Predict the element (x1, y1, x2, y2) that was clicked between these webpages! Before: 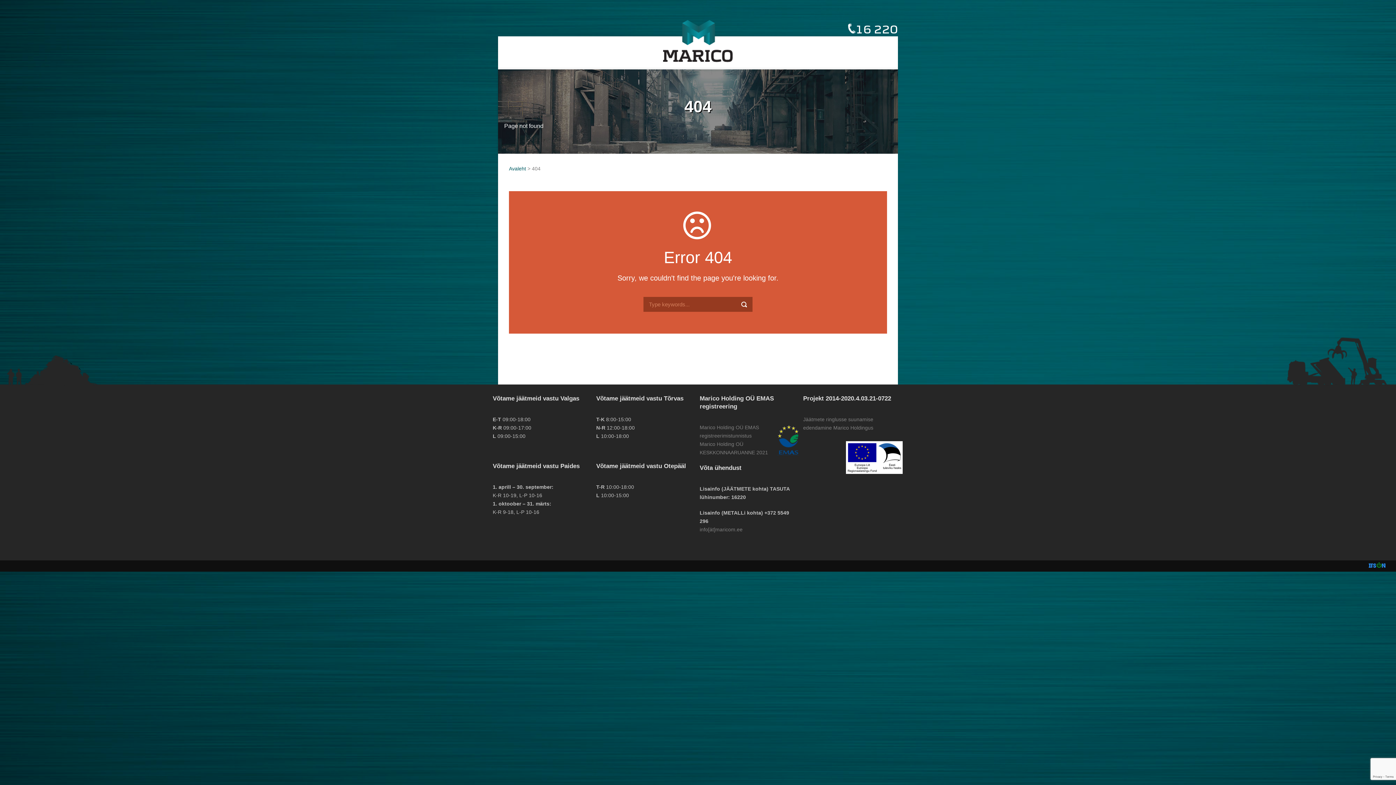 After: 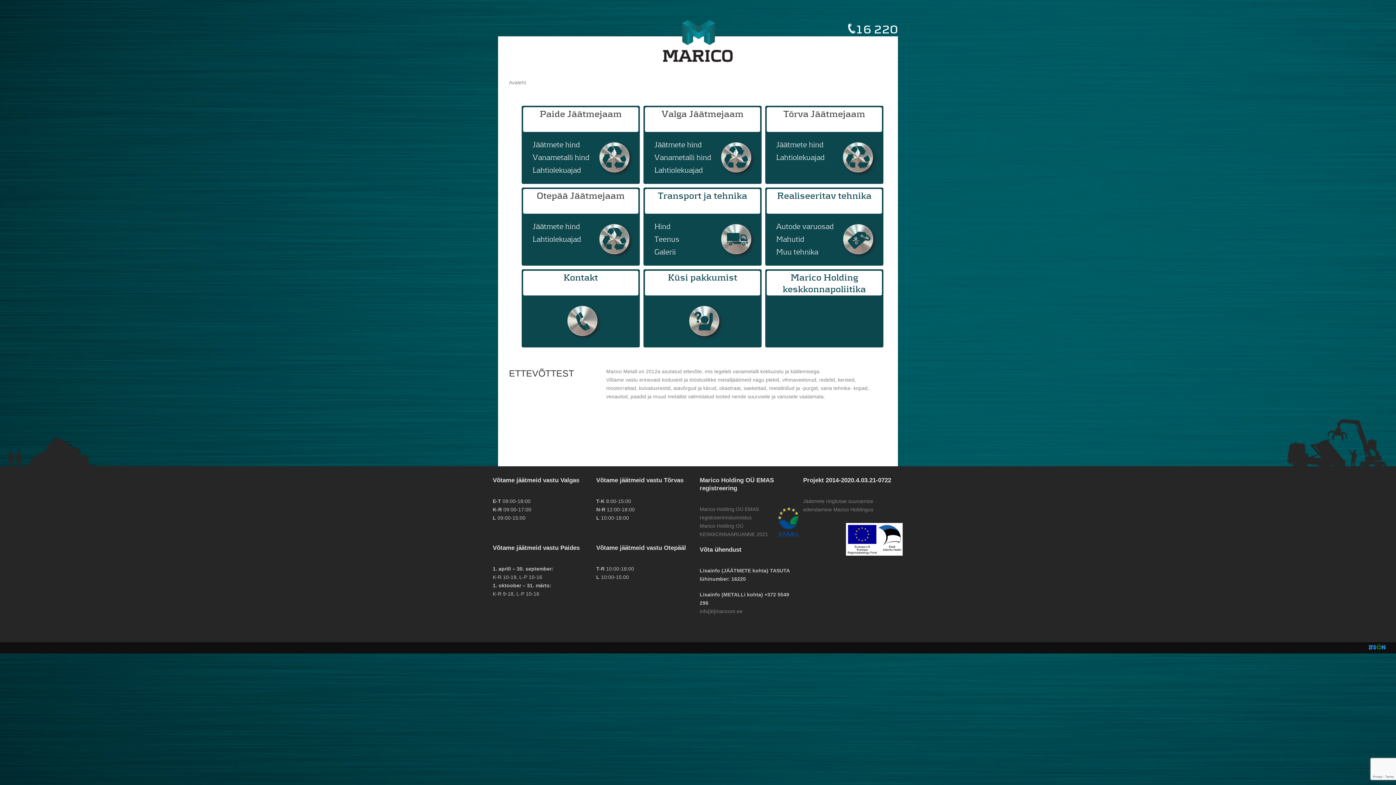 Action: bbox: (509, 165, 526, 171) label: Avaleht